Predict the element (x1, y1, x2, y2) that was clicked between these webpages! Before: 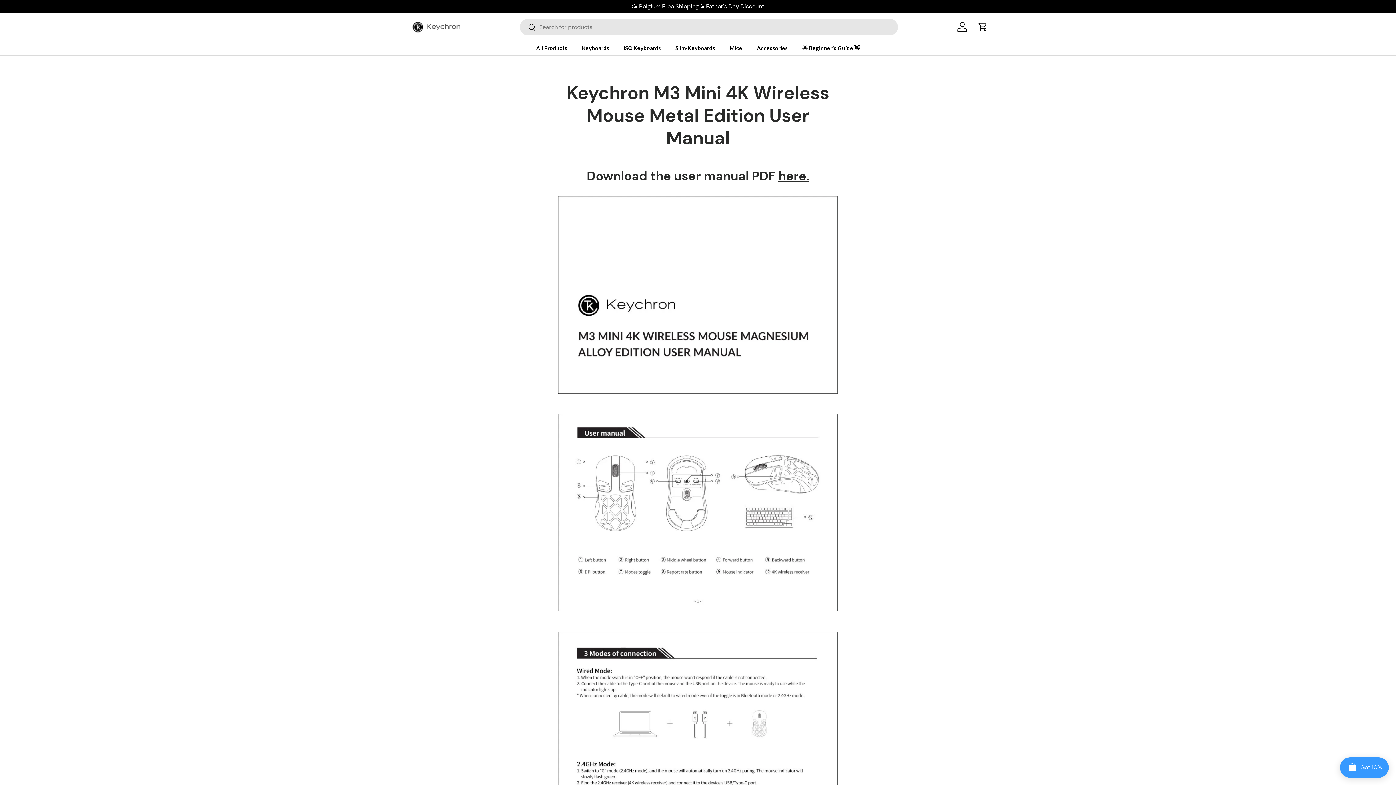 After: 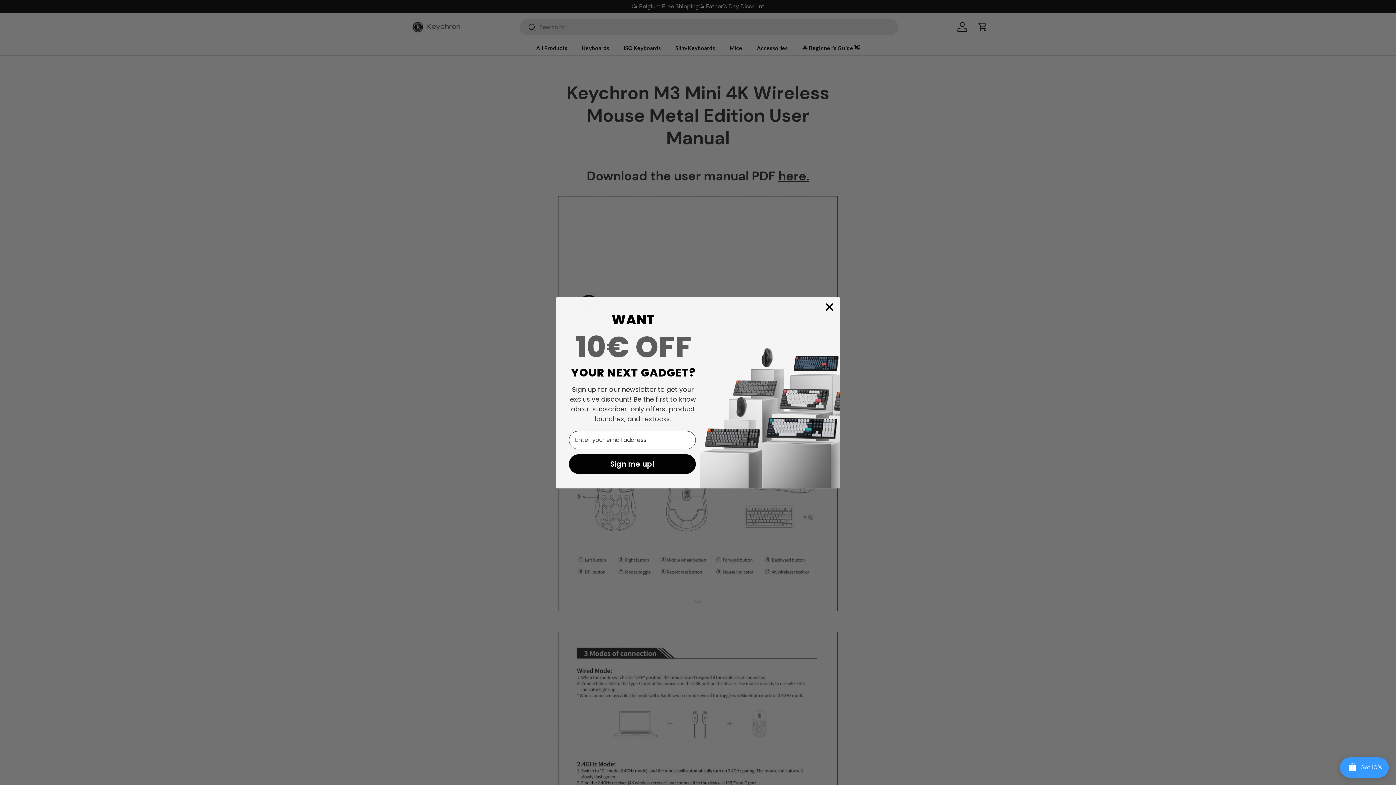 Action: bbox: (616, 40, 668, 55) label: ISO Keyboards